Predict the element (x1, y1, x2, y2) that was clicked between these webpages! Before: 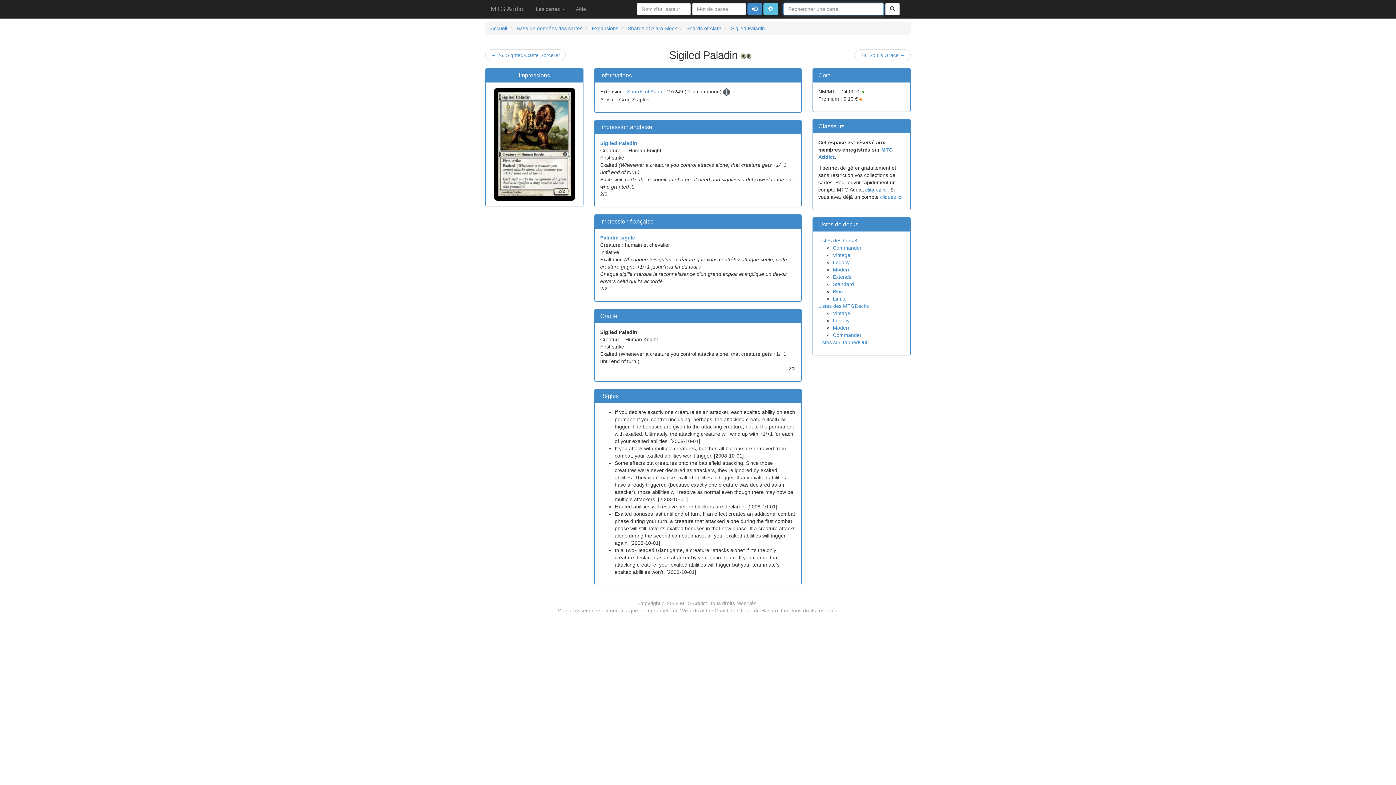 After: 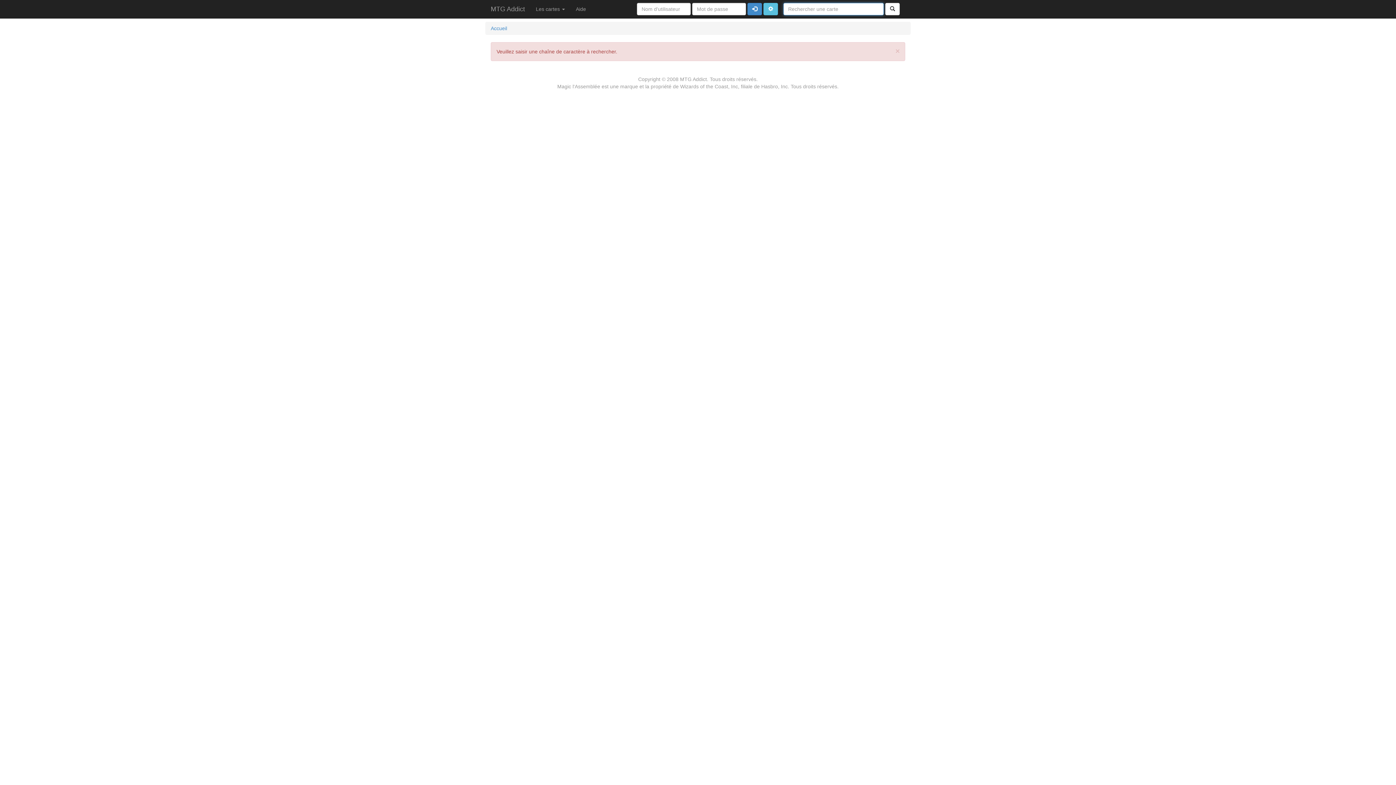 Action: label: Rechercher bbox: (885, 2, 900, 15)